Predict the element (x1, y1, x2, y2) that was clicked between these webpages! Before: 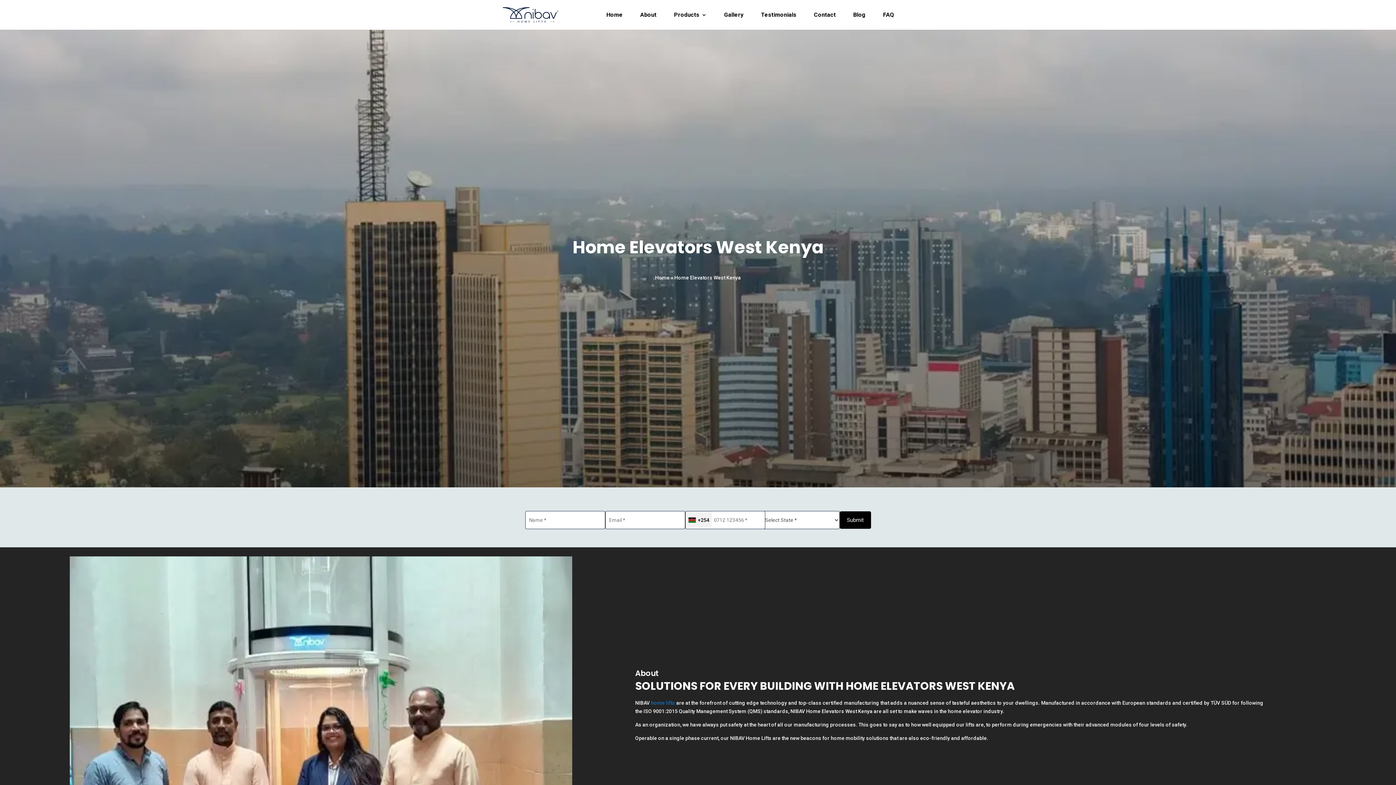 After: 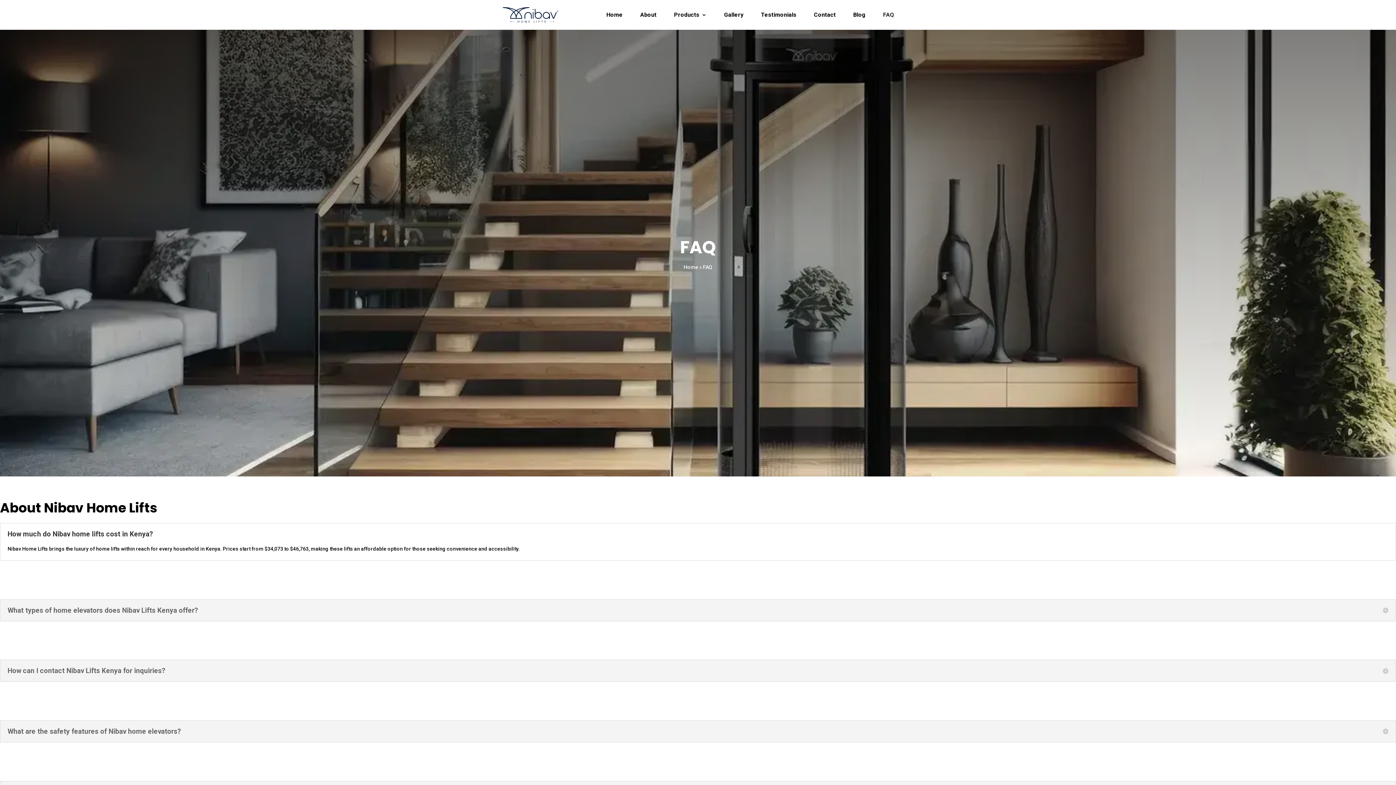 Action: bbox: (883, 12, 894, 29) label: FAQ